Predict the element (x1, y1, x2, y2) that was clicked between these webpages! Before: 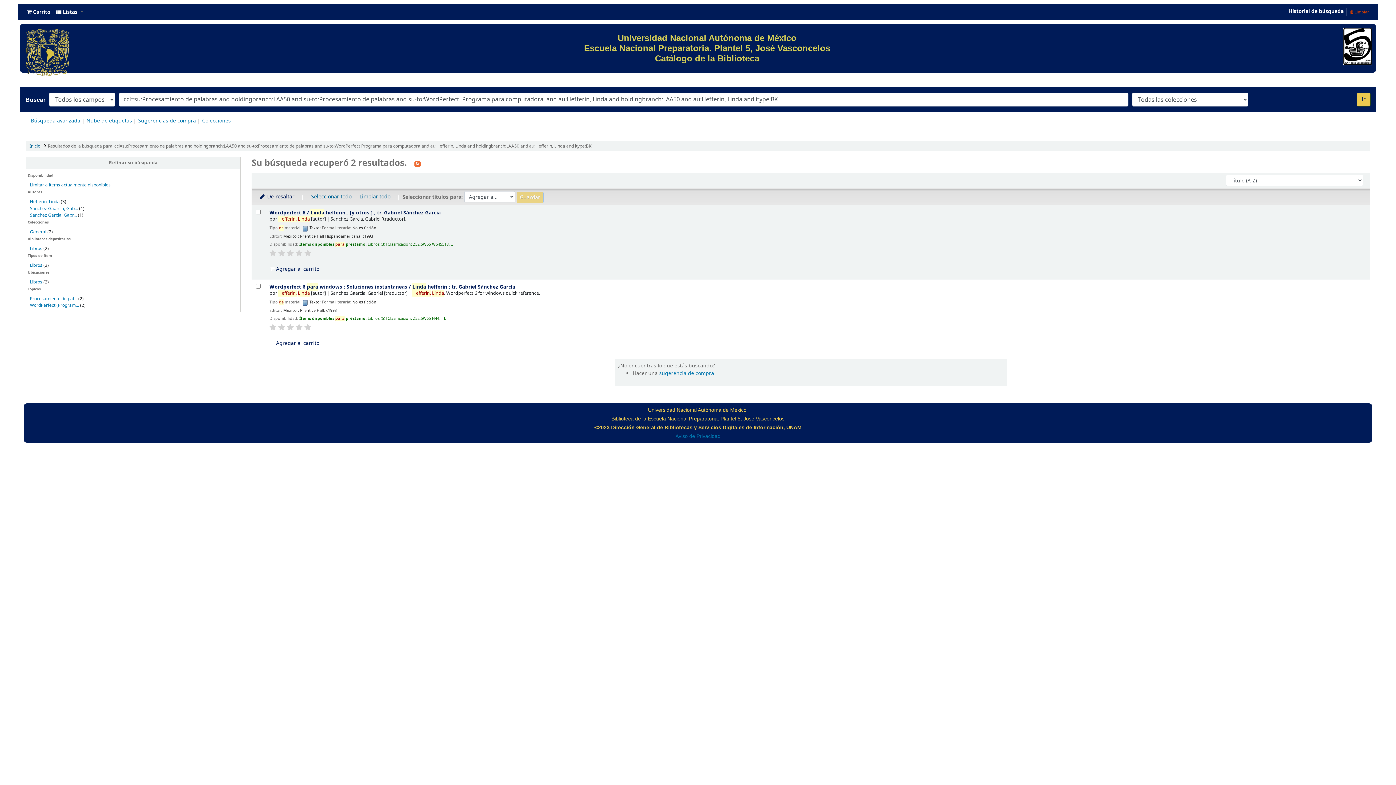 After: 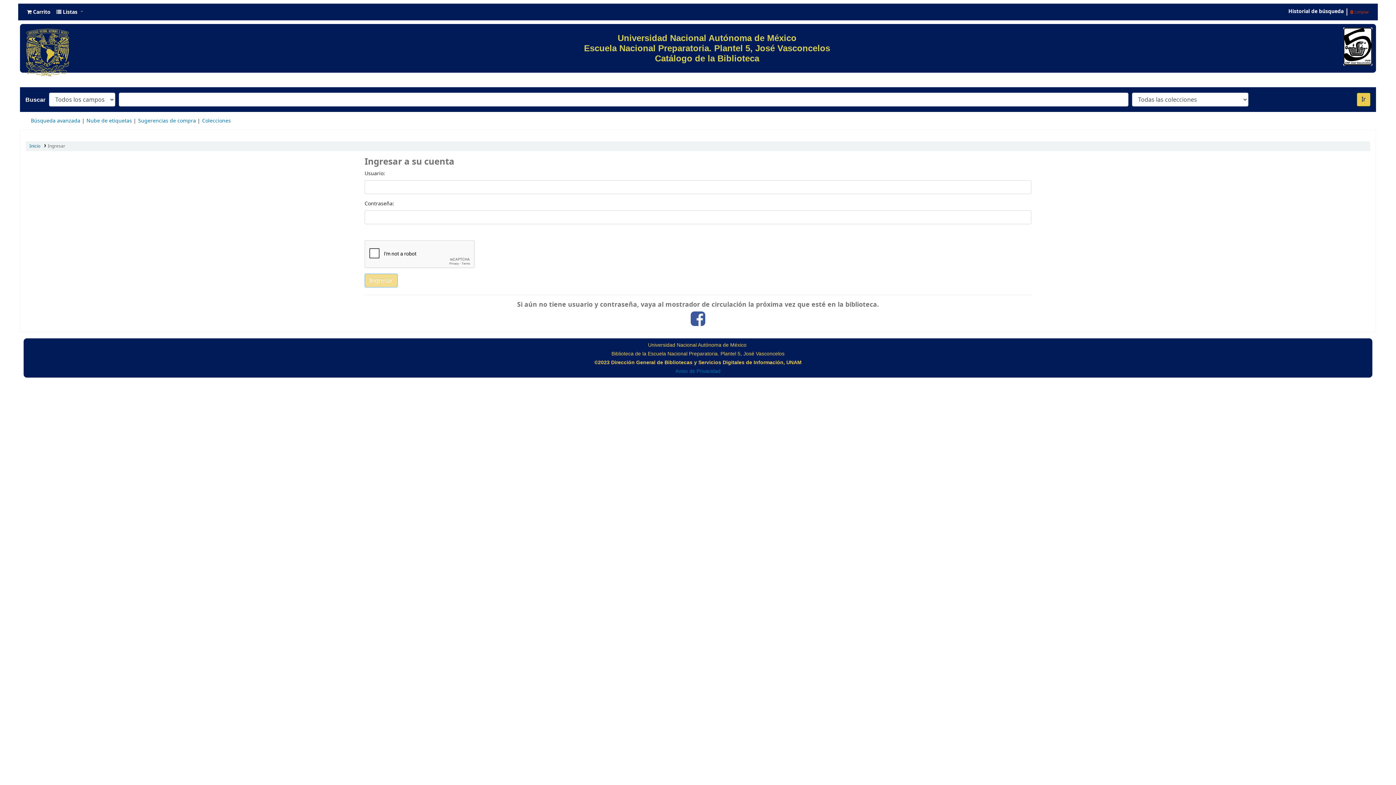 Action: bbox: (659, 369, 714, 377) label: sugerencia de compra